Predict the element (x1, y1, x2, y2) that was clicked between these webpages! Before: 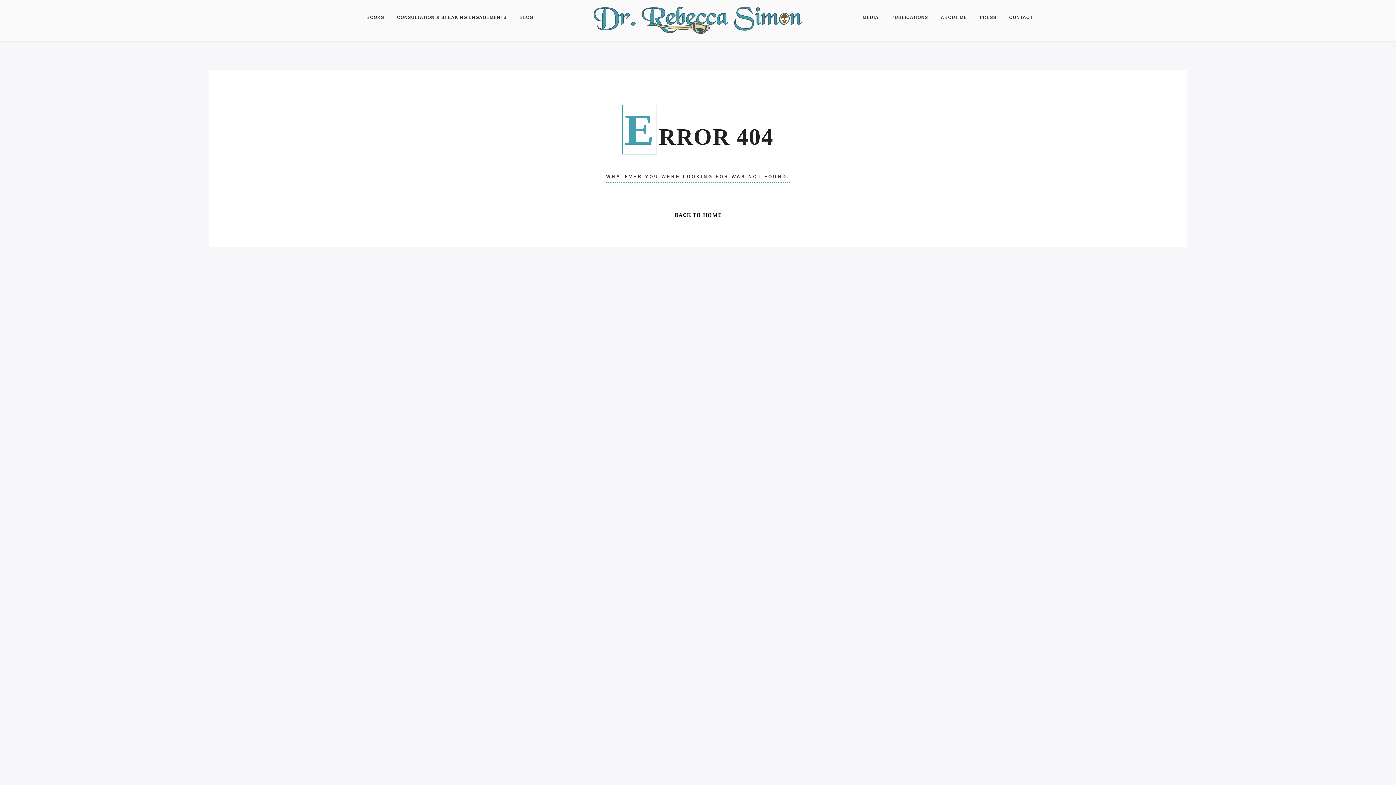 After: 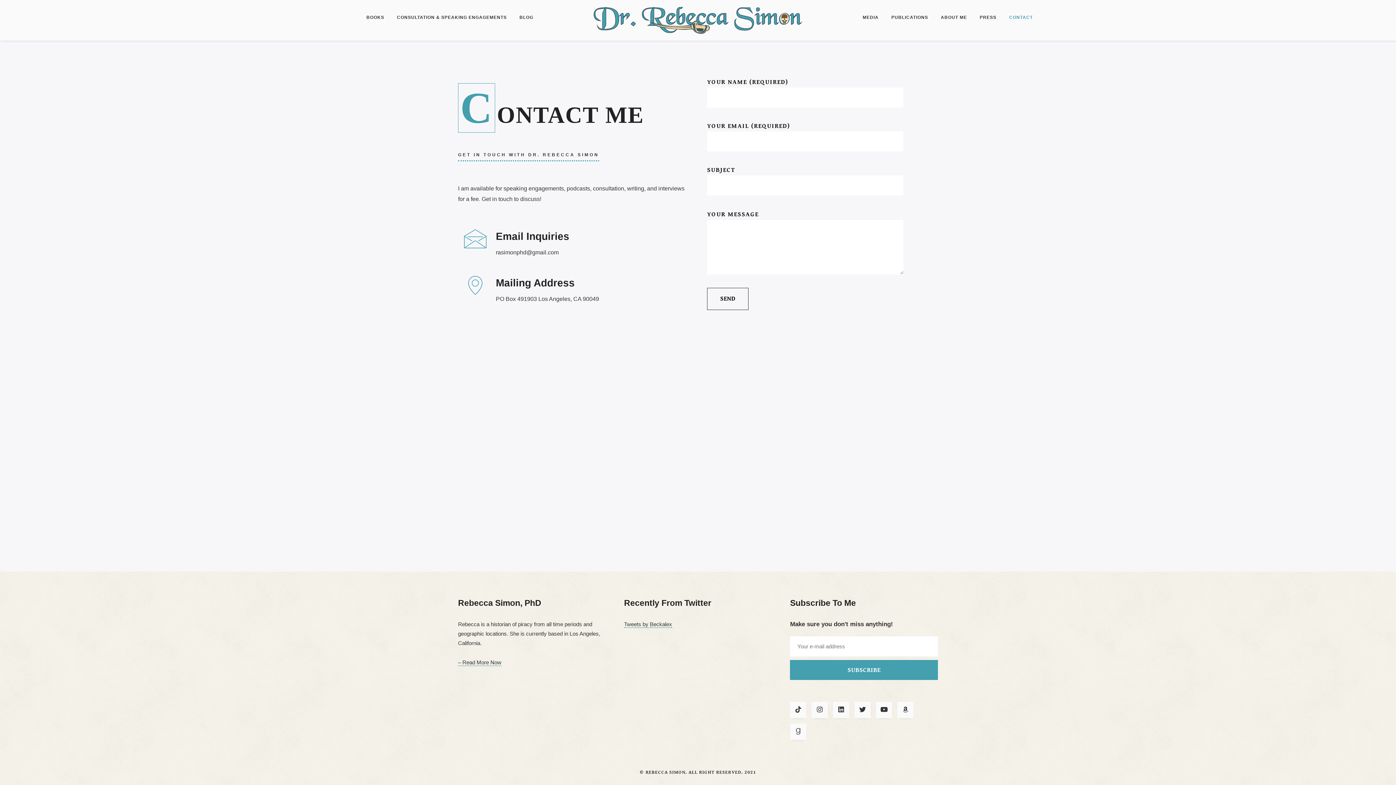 Action: bbox: (1005, 0, 1036, 35) label: CONTACT